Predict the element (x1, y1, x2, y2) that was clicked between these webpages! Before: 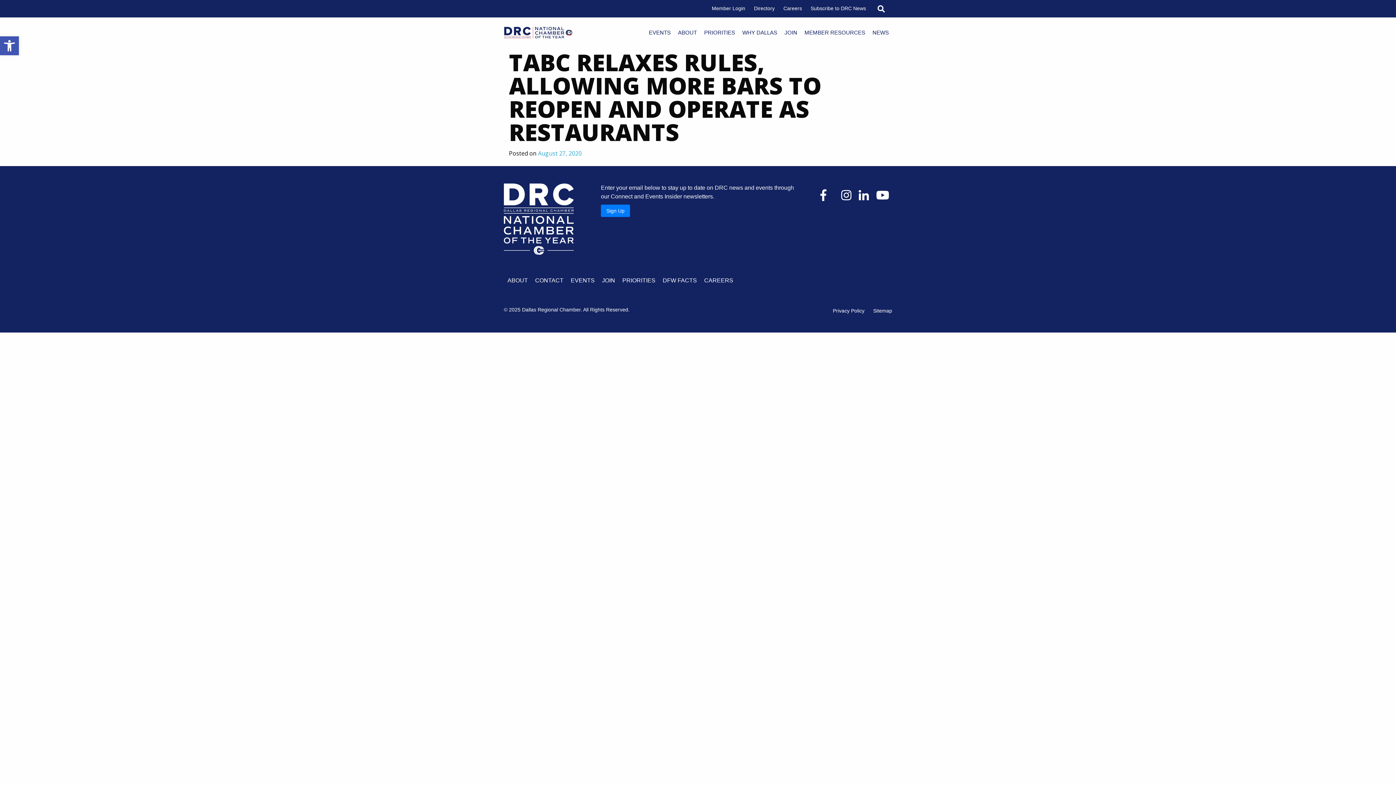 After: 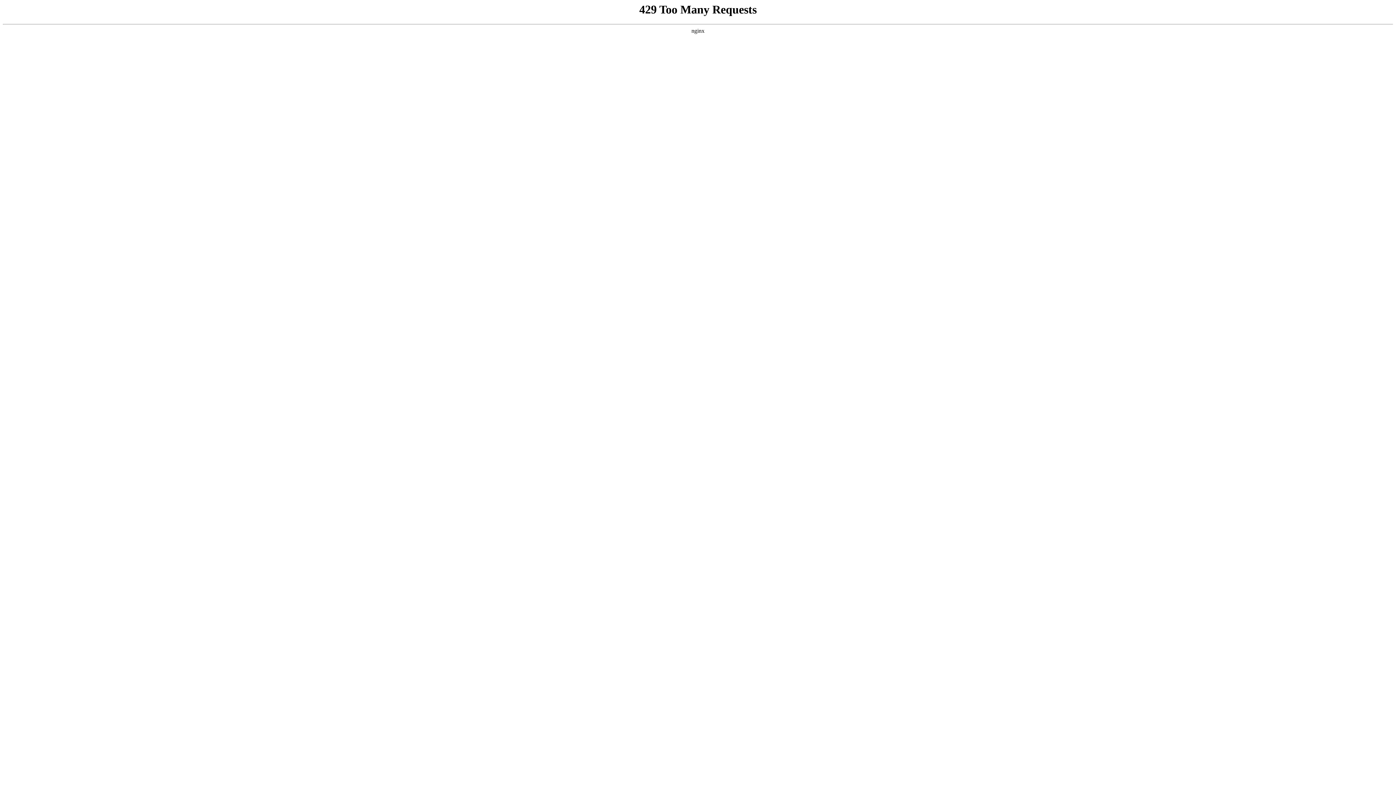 Action: bbox: (804, 28, 865, 37) label: MEMBER RESOURCES